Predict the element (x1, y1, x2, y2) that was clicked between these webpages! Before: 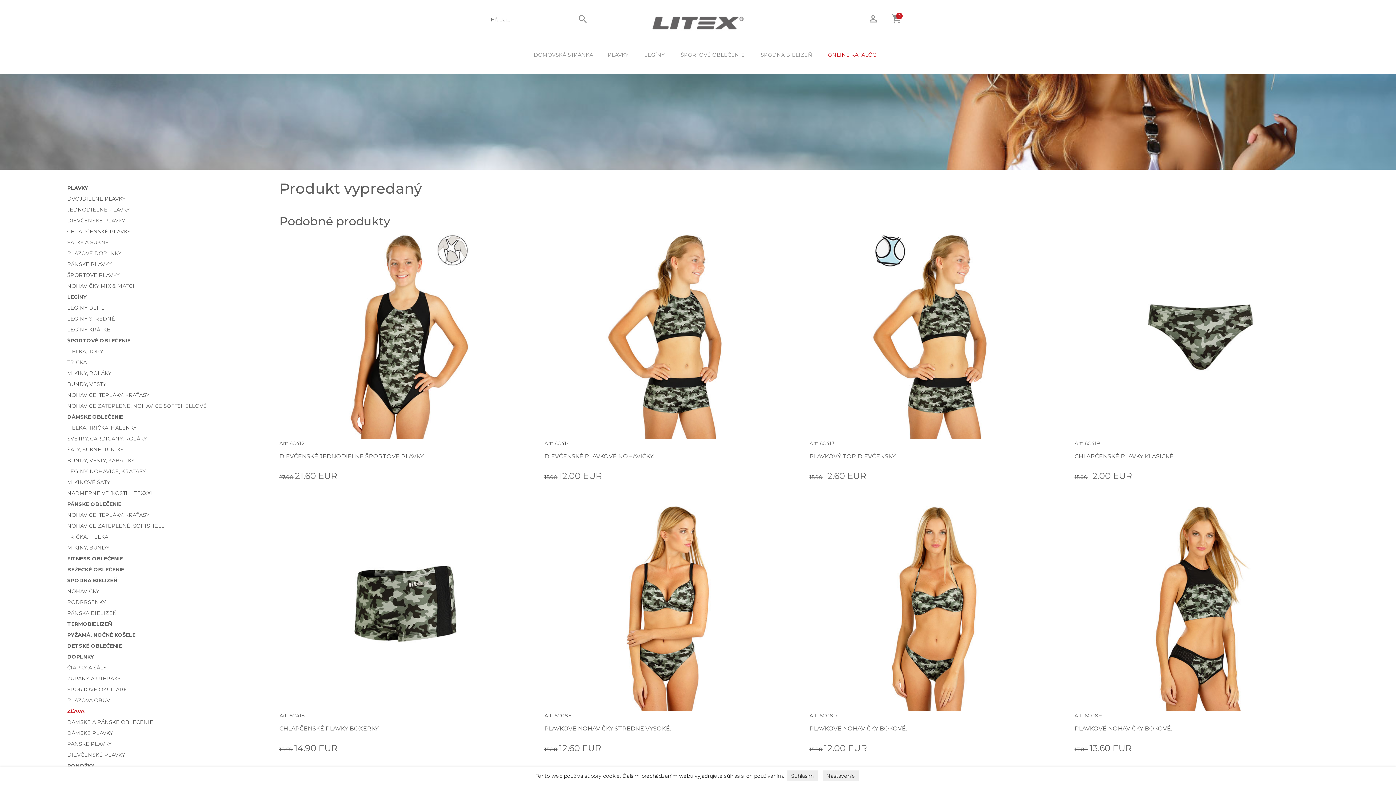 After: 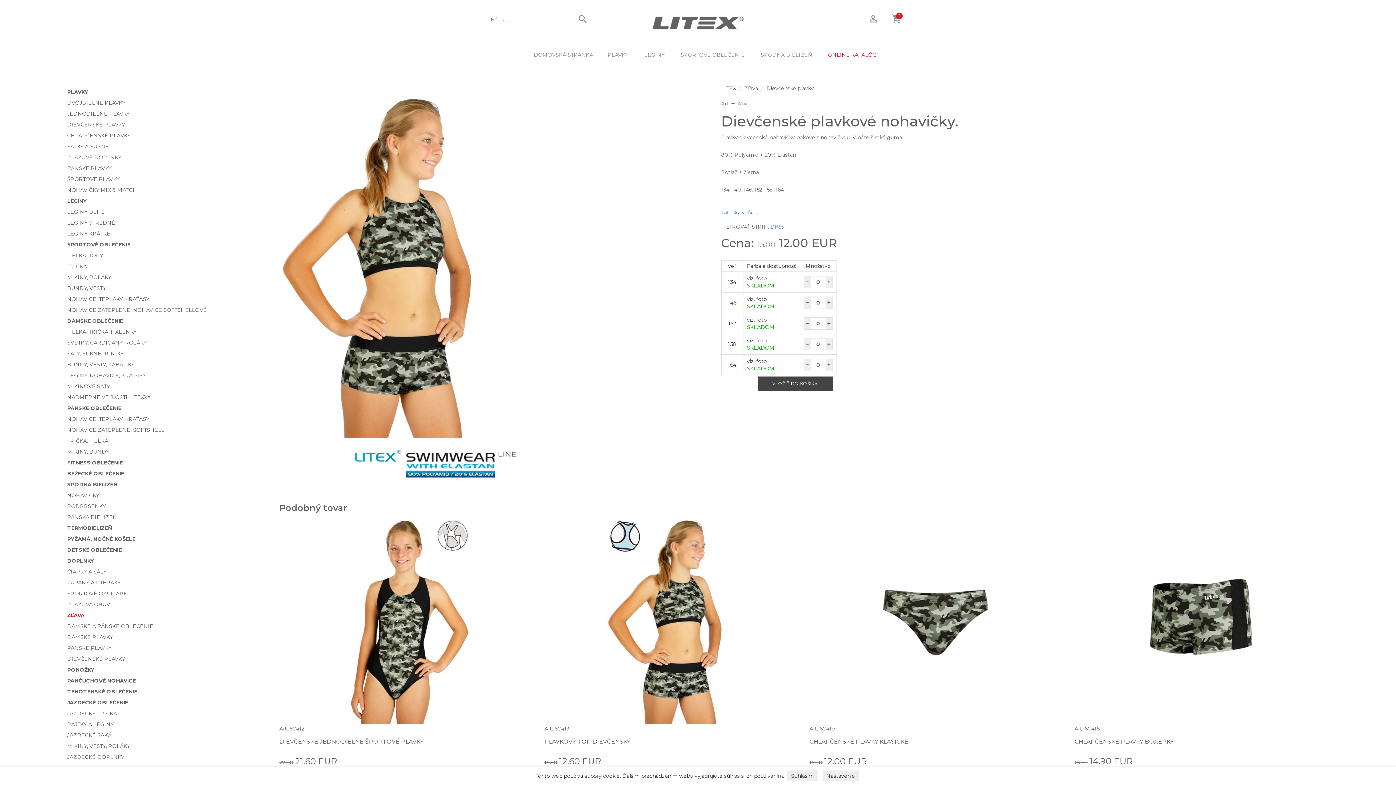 Action: bbox: (782, 472, 798, 478) label: KÚPIŤ